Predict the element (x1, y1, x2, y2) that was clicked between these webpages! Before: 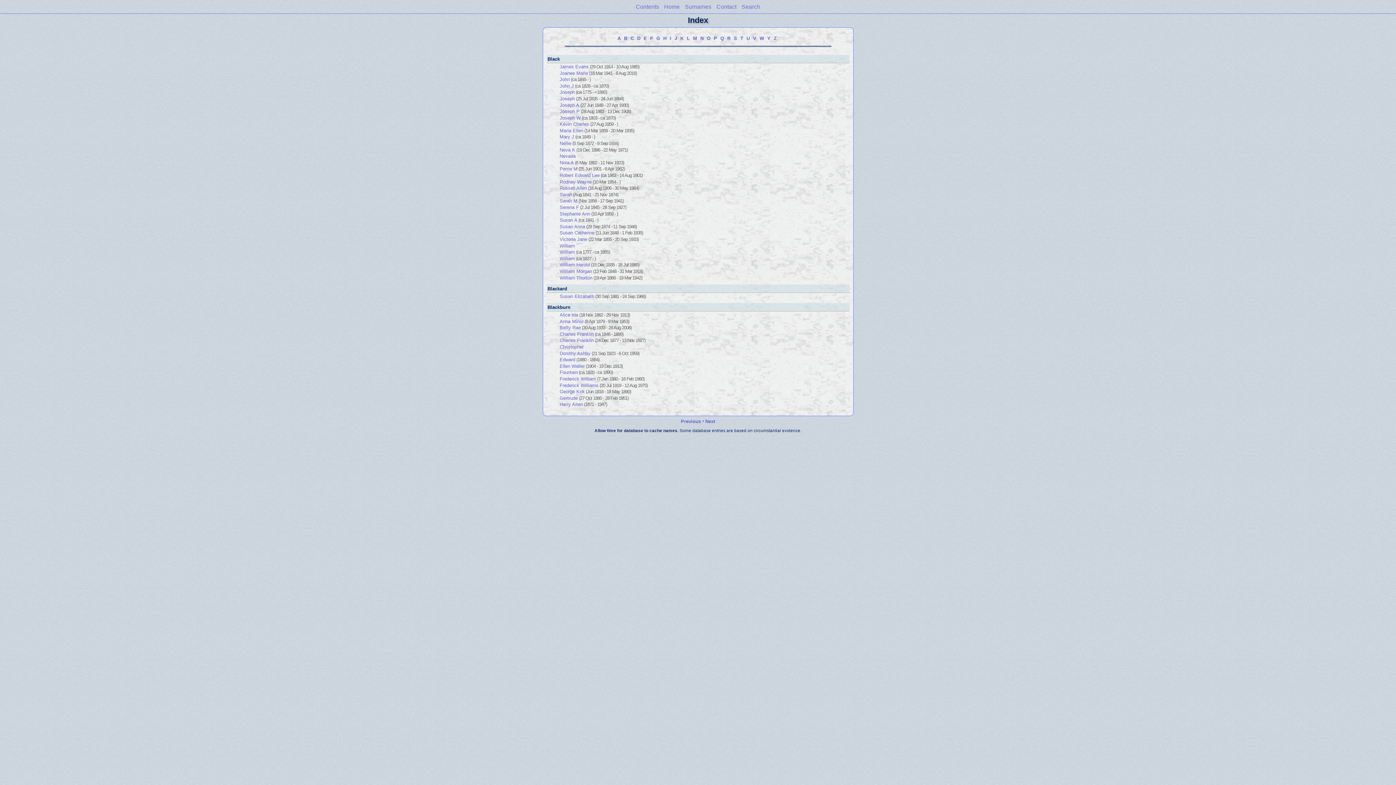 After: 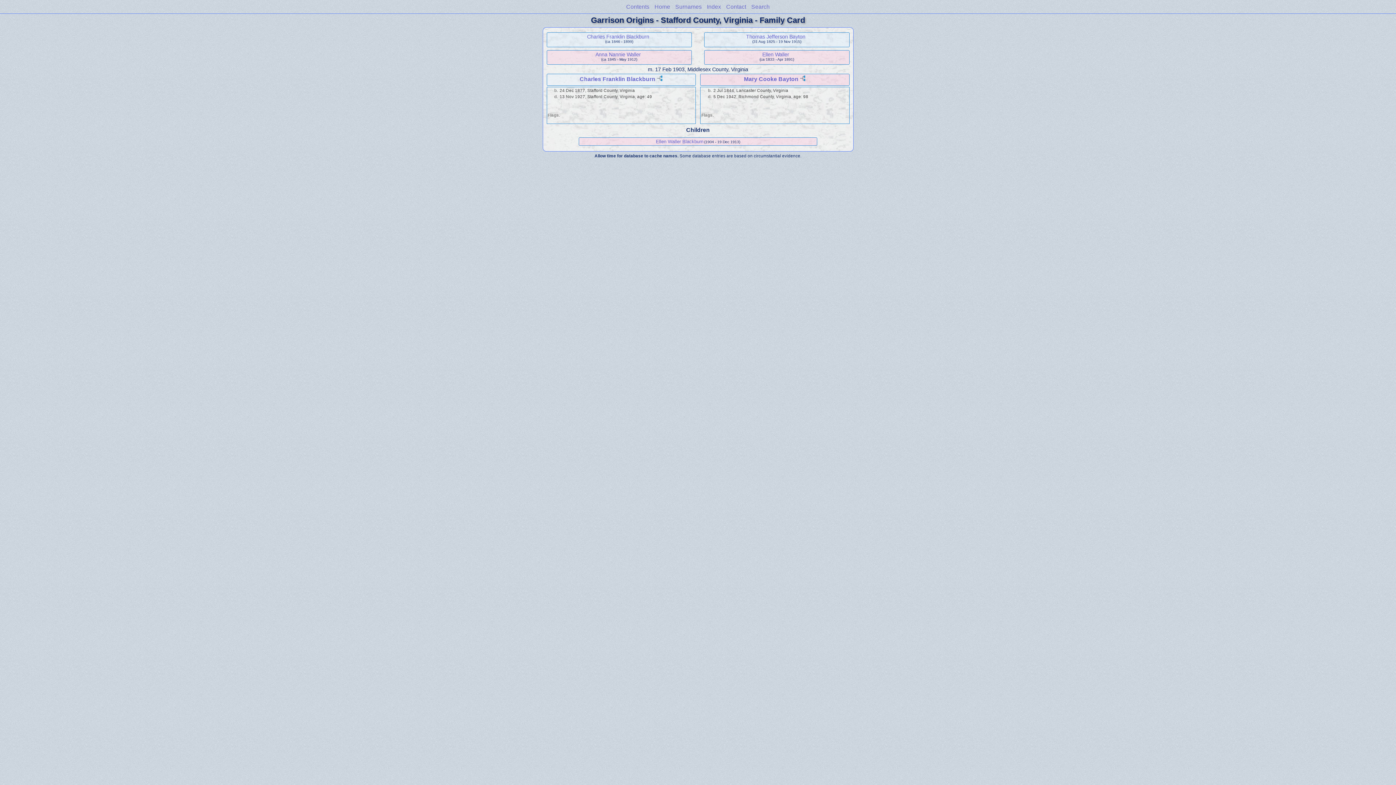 Action: label: Charles Franklin bbox: (559, 337, 594, 343)